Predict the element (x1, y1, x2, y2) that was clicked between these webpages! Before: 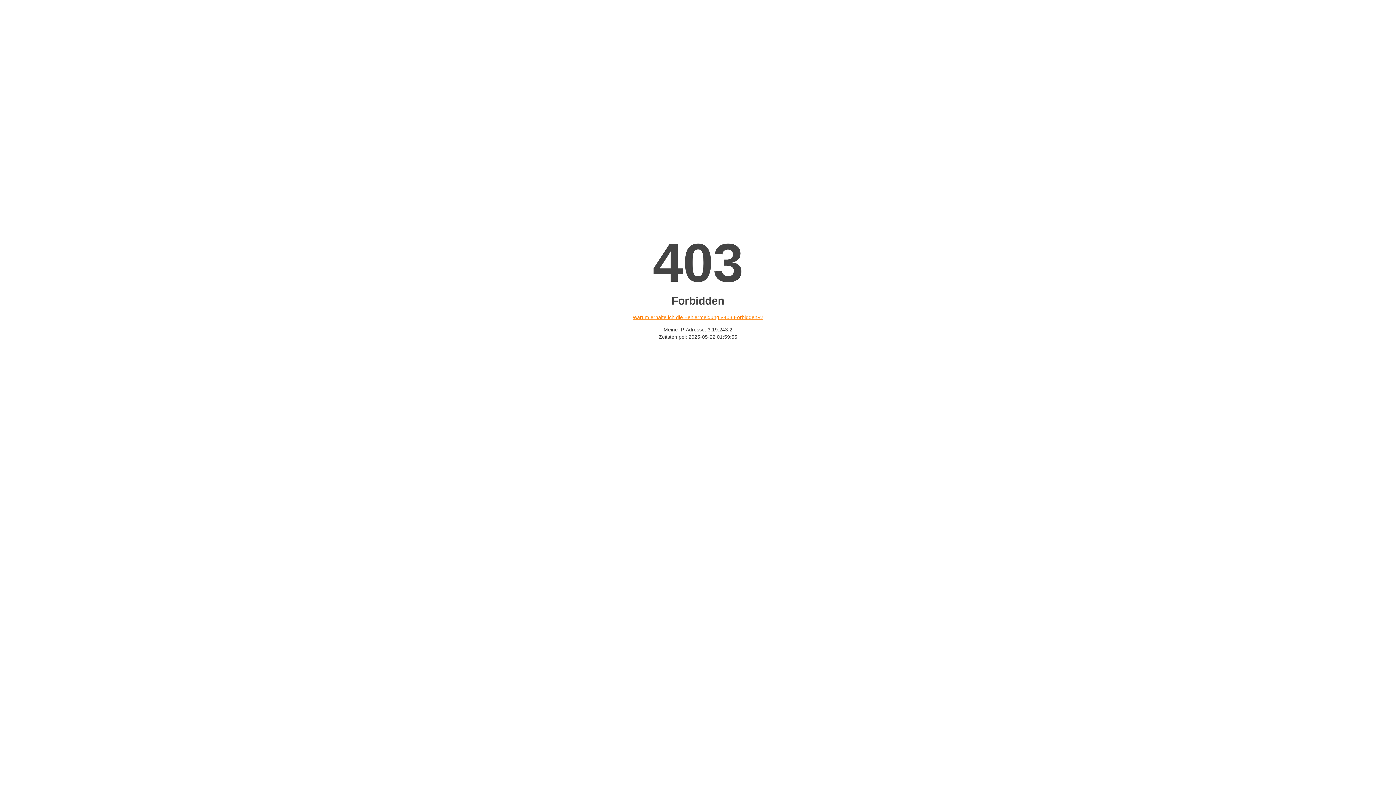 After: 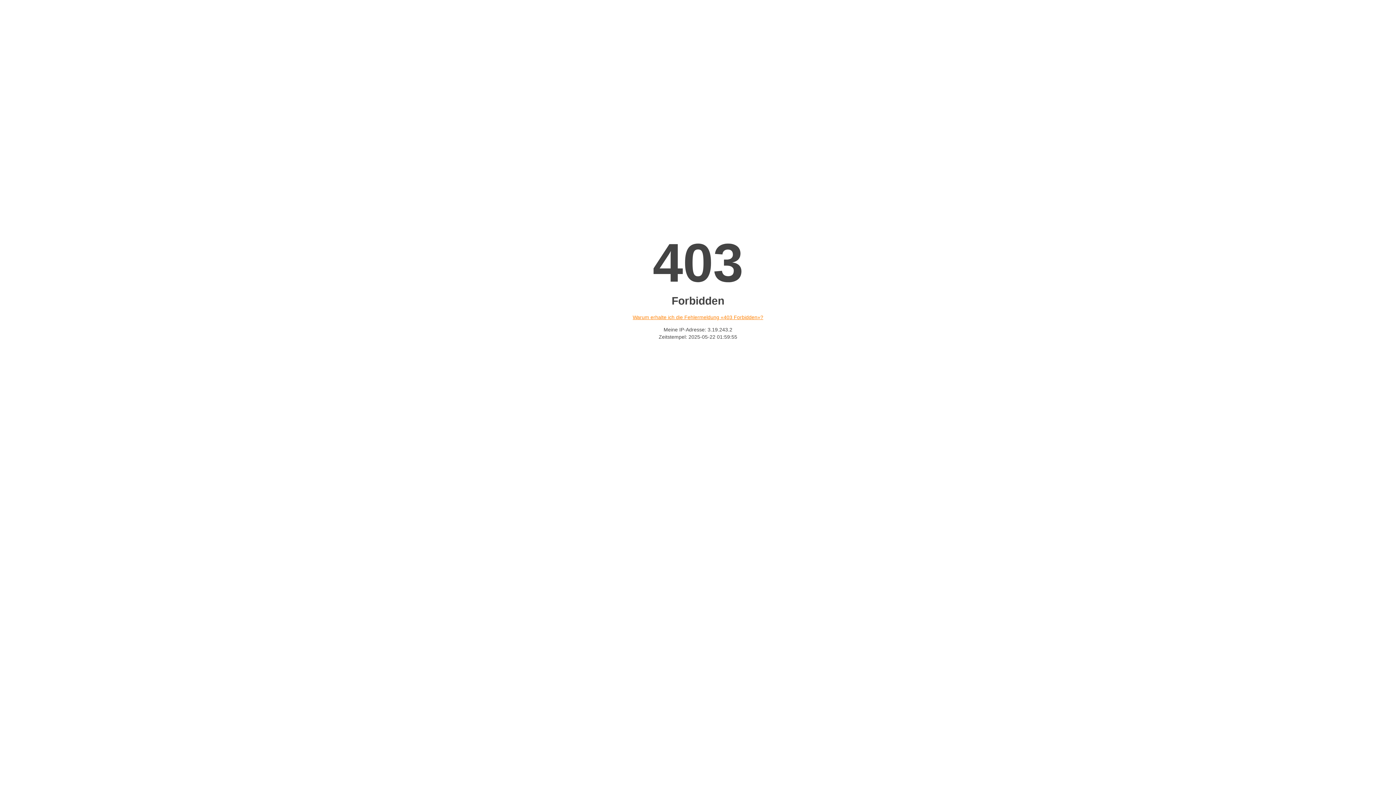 Action: label: Warum erhalte ich die Fehlermeldung «403 Forbidden»? bbox: (632, 314, 763, 320)